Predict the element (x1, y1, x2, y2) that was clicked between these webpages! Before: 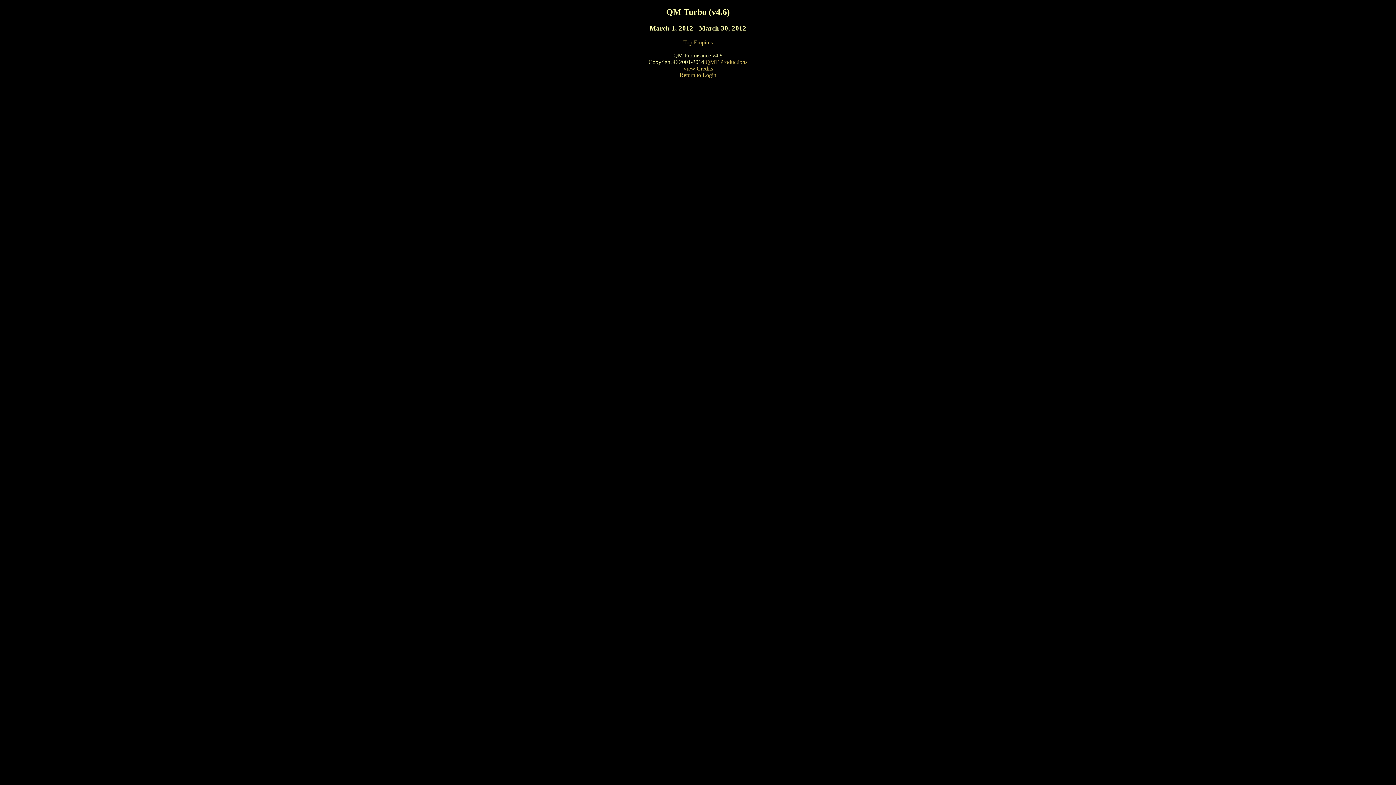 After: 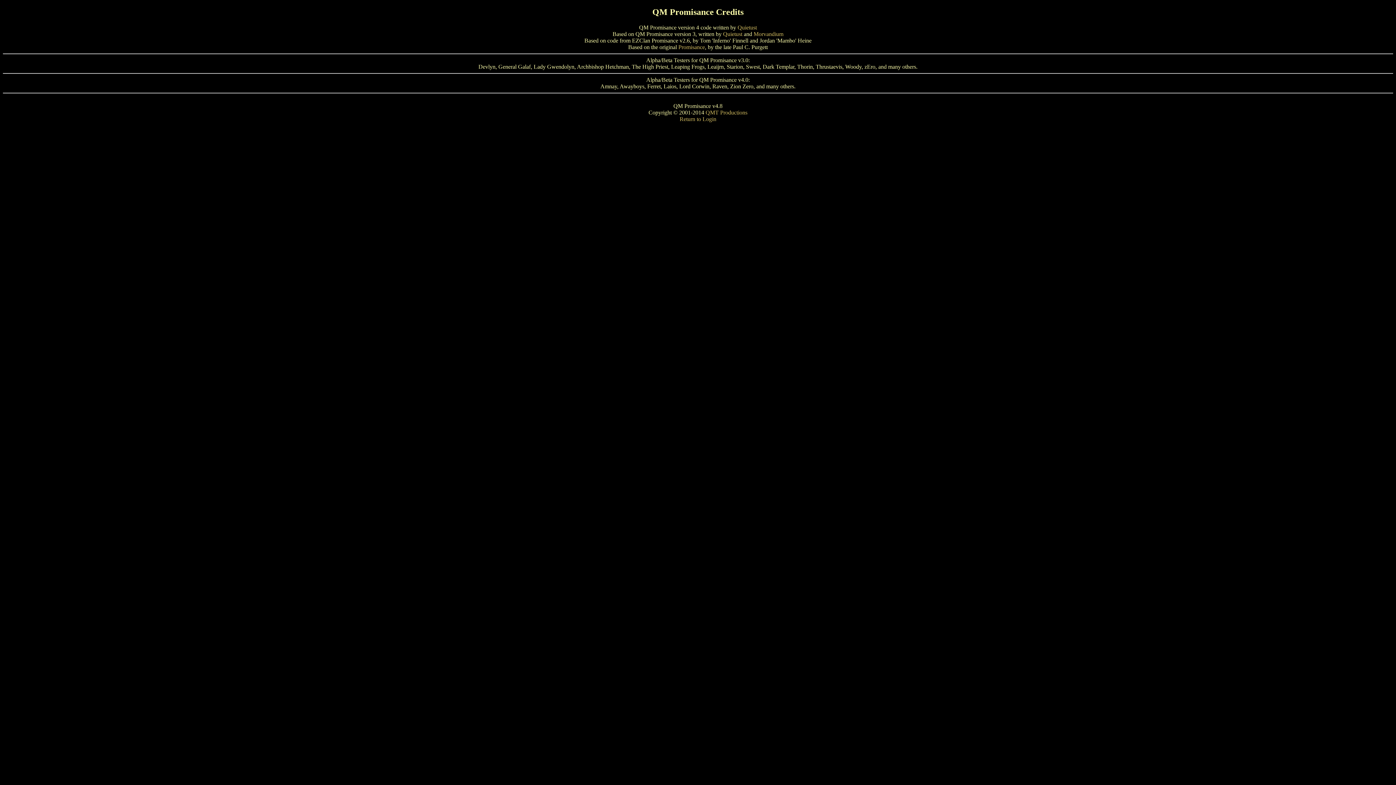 Action: bbox: (683, 65, 713, 71) label: View Credits